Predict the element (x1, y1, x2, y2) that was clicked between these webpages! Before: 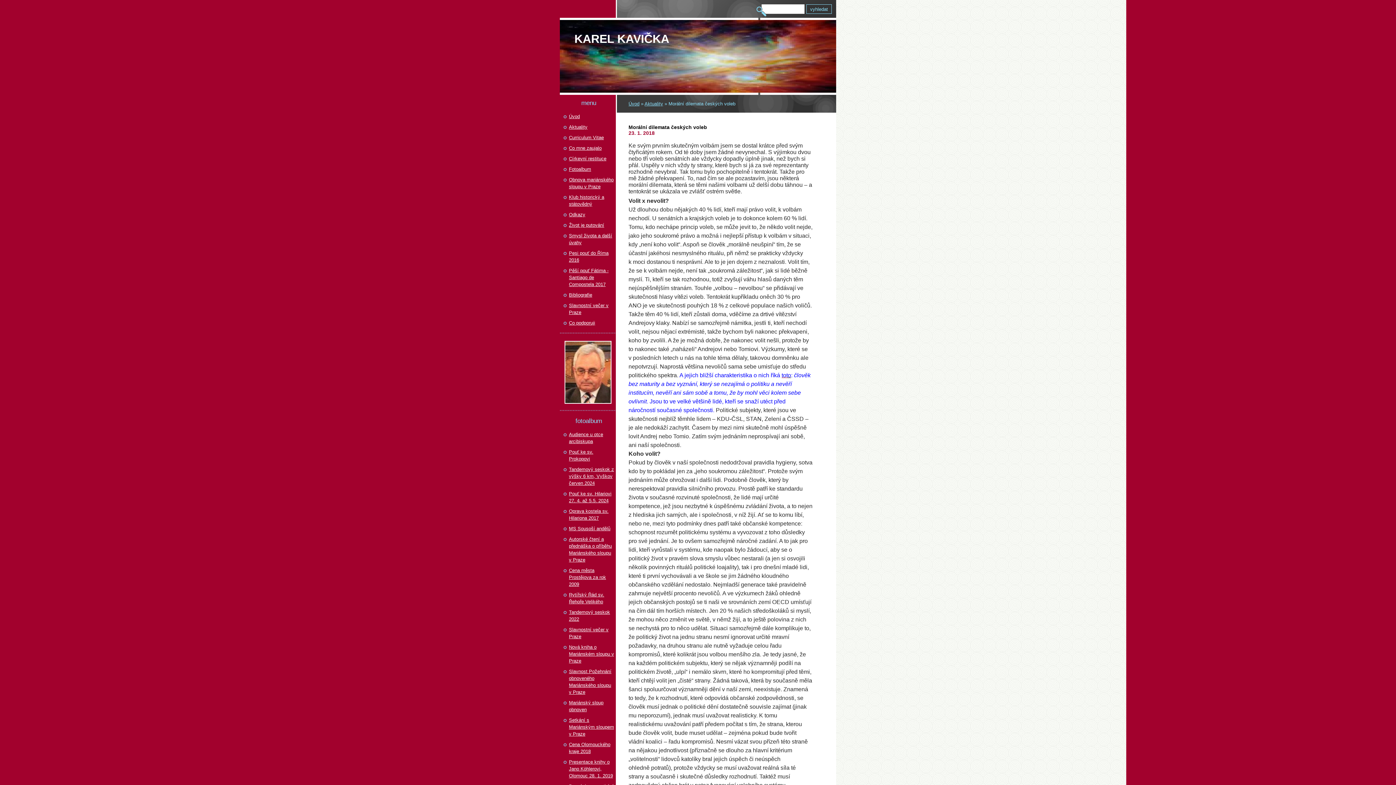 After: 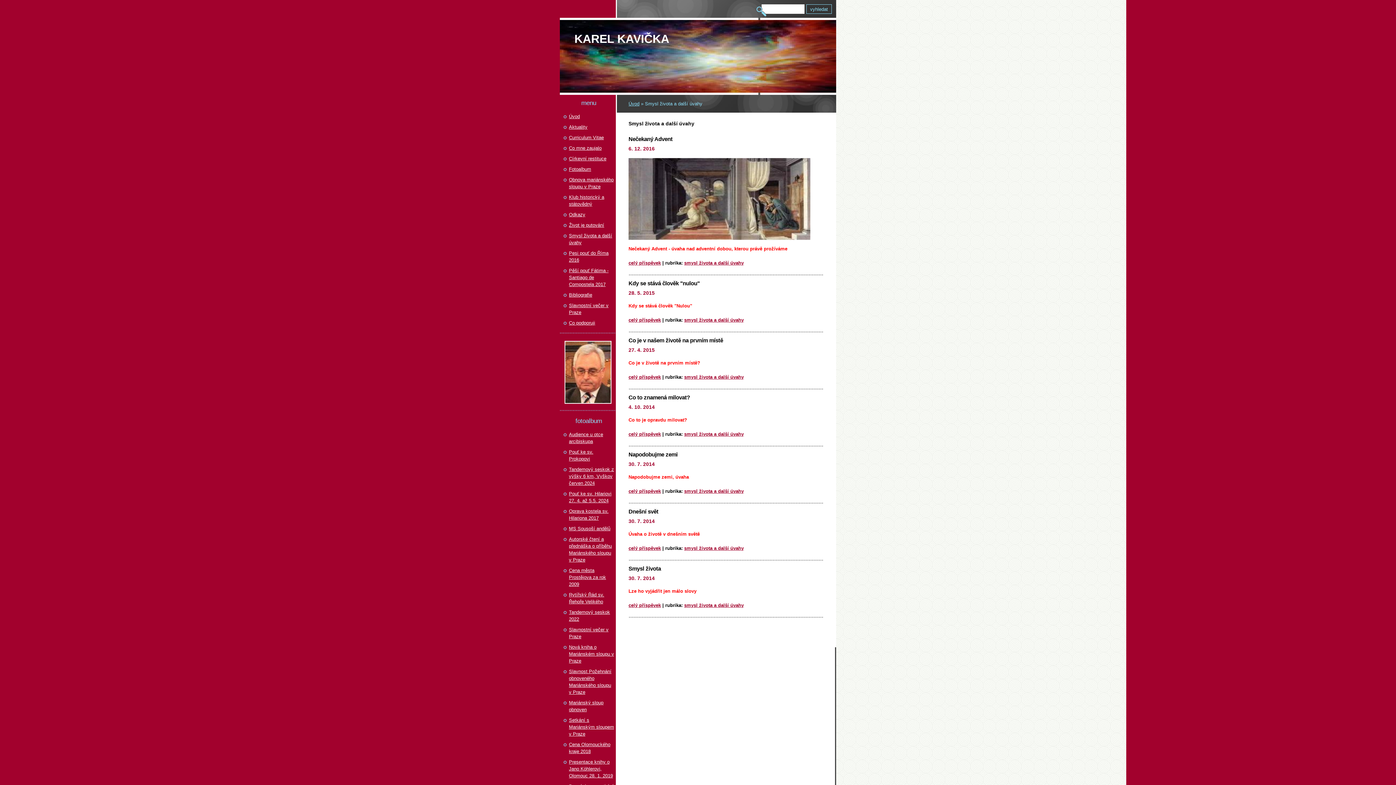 Action: label: Smysl života a další úvahy bbox: (569, 232, 614, 246)